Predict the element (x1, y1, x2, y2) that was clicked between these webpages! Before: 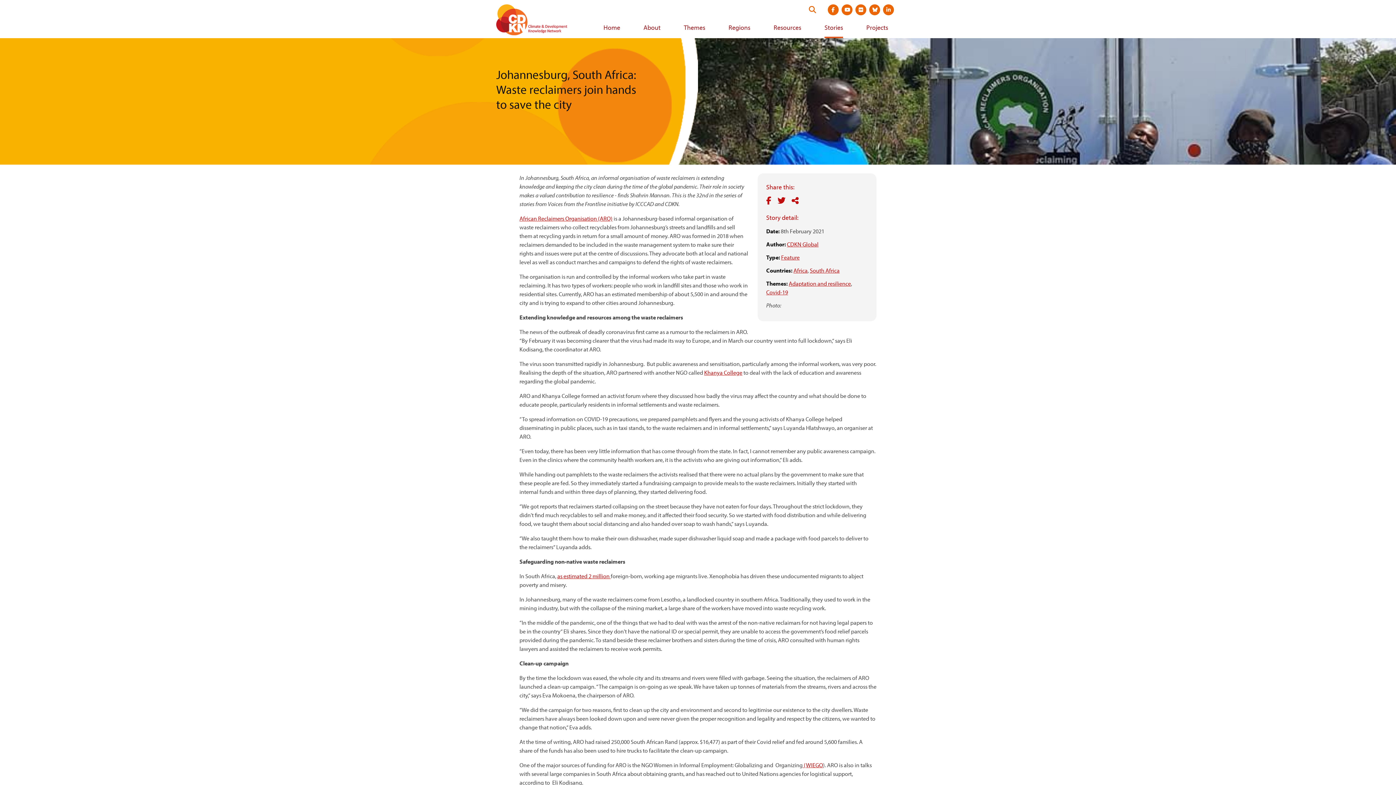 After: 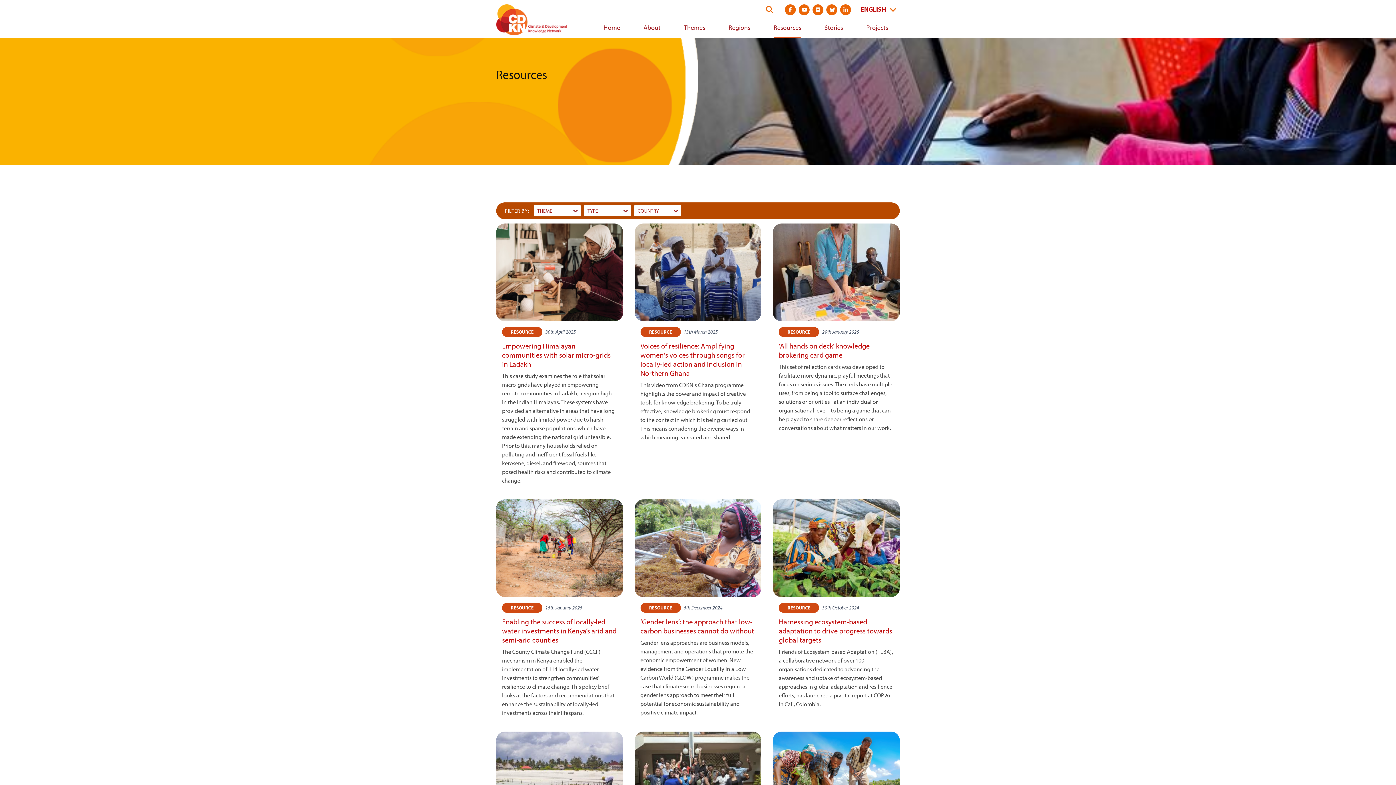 Action: bbox: (773, 18, 801, 38) label: Resources